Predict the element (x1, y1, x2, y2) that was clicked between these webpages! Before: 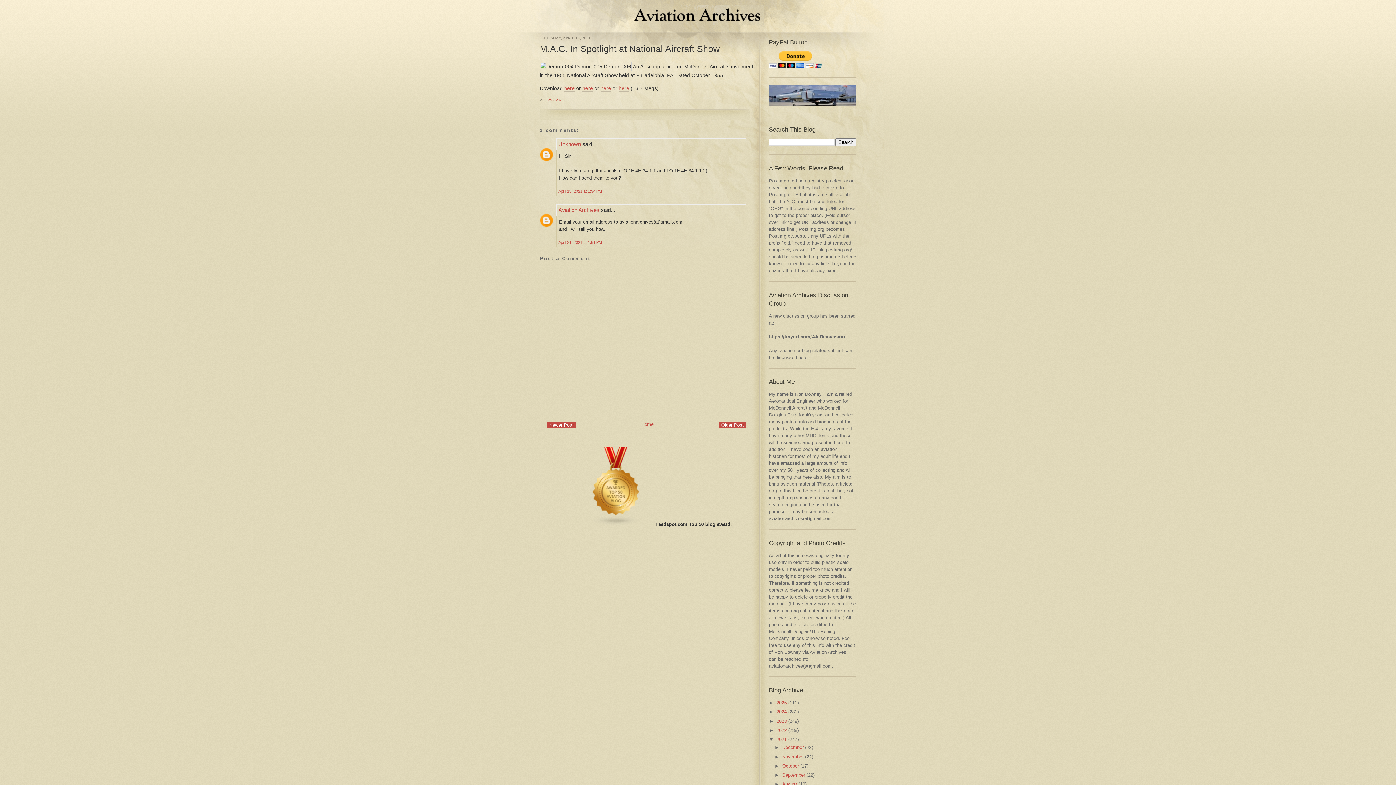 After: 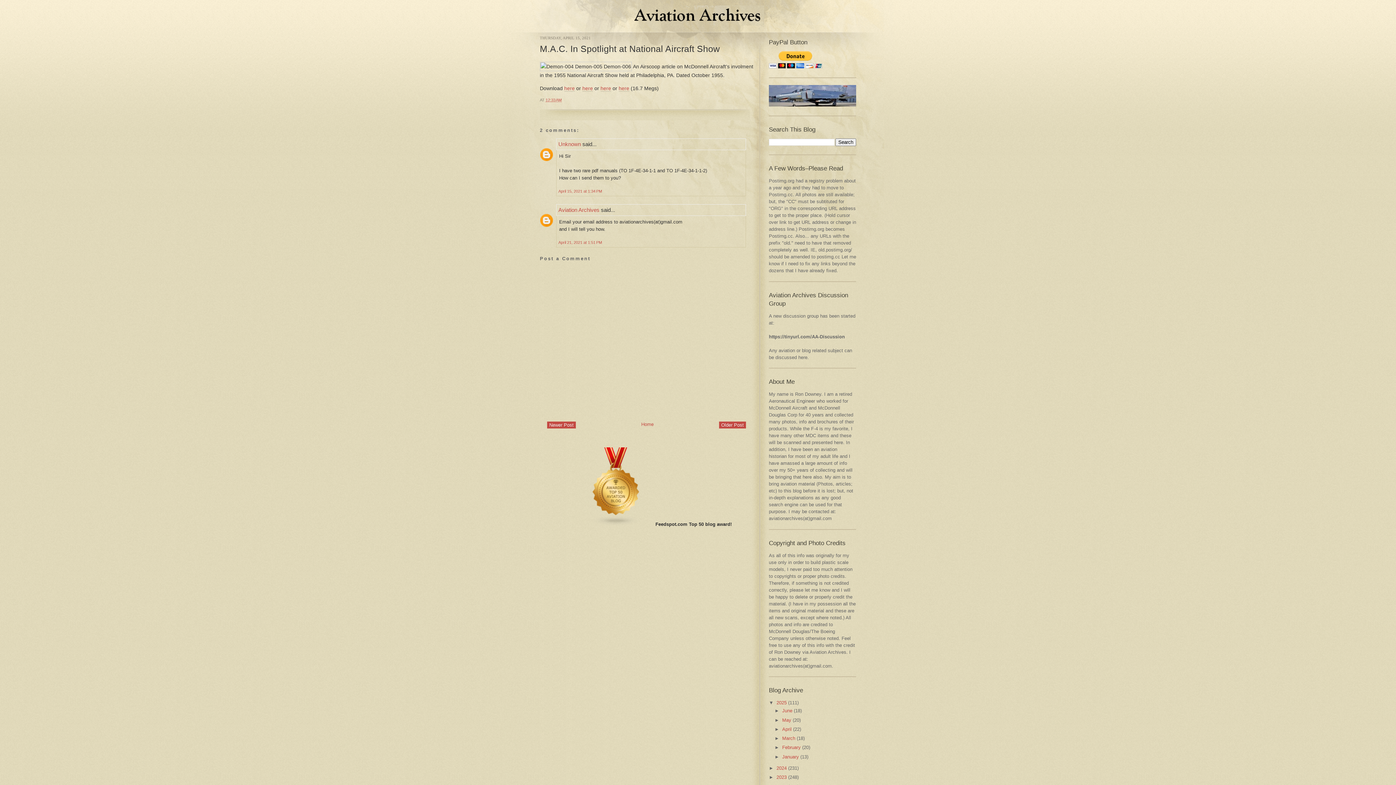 Action: label: ►   bbox: (769, 700, 776, 705)